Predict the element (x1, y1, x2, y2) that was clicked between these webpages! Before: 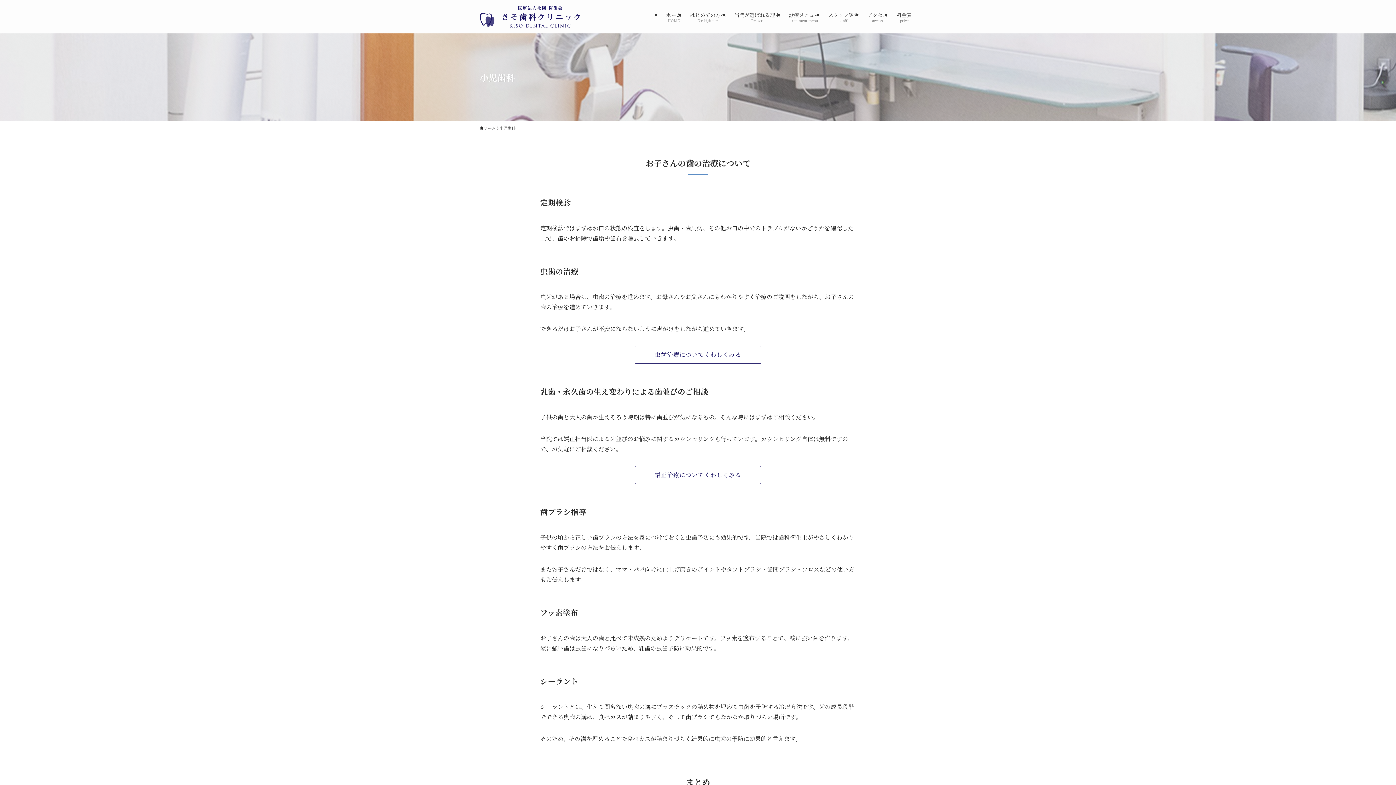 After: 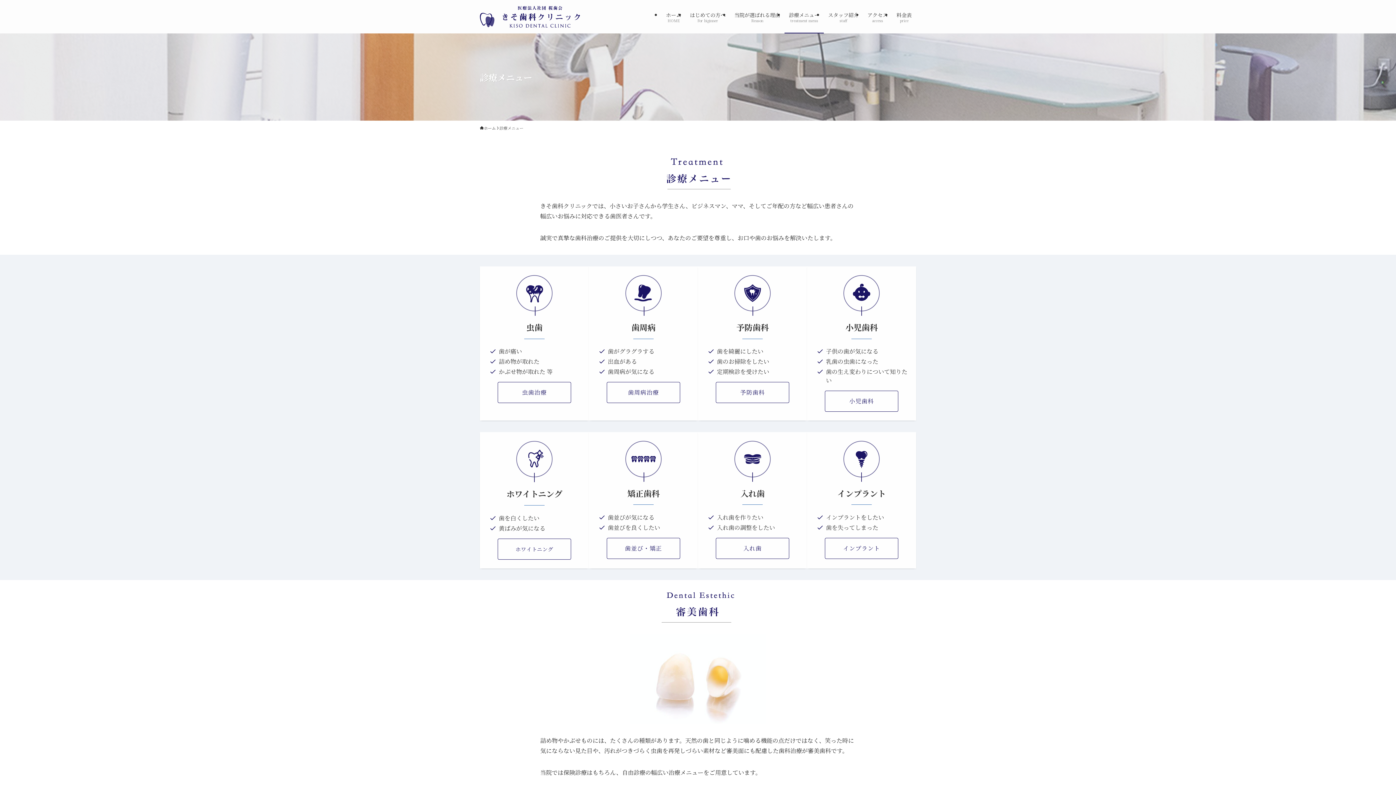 Action: label: 診療メニュー
treatment menu bbox: (784, 0, 824, 33)